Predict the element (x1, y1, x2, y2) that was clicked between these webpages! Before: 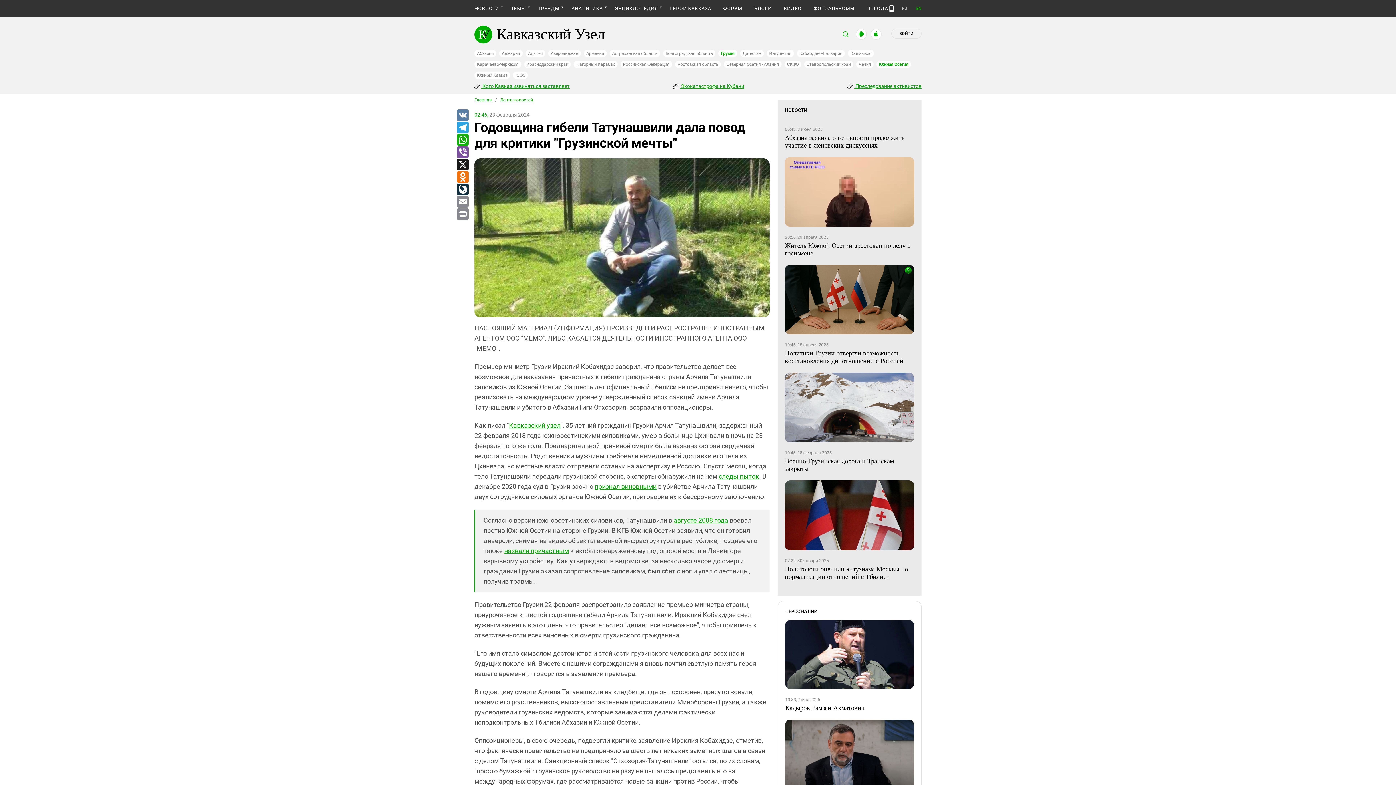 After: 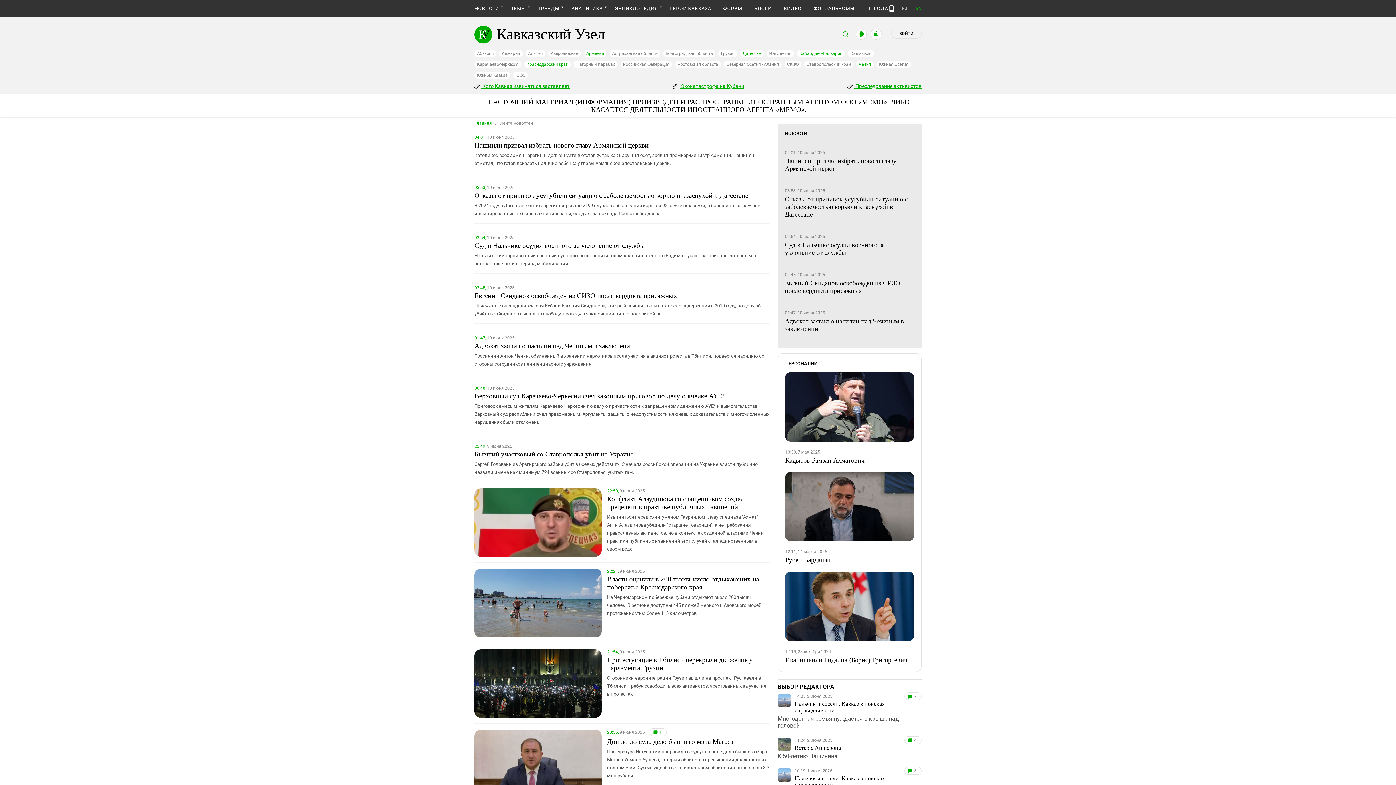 Action: label: Лента новостей bbox: (500, 97, 533, 102)